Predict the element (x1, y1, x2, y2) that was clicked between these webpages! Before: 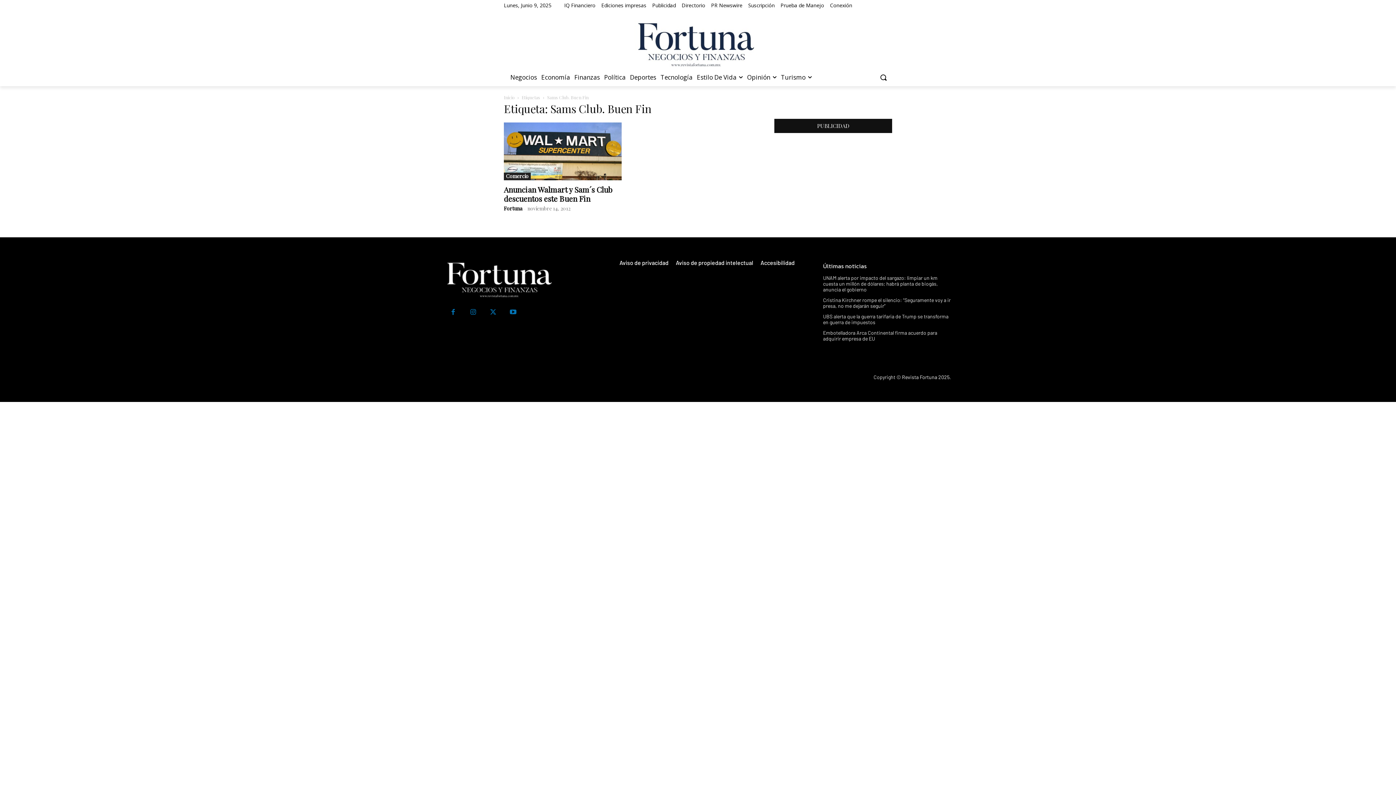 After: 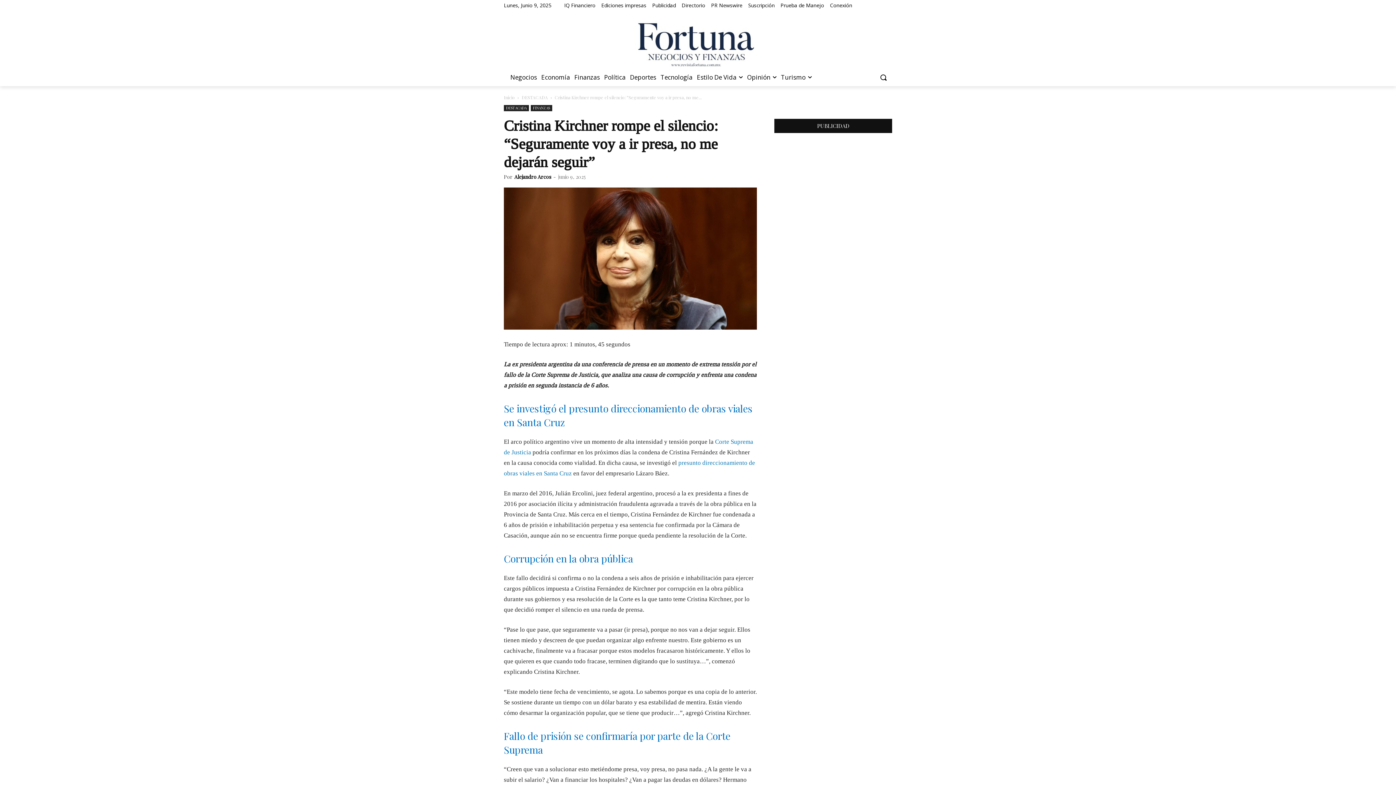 Action: label: Cristina Kirchner rompe el silencio: “Seguramente voy a ir presa, no me dejarán seguir” bbox: (823, 296, 950, 308)